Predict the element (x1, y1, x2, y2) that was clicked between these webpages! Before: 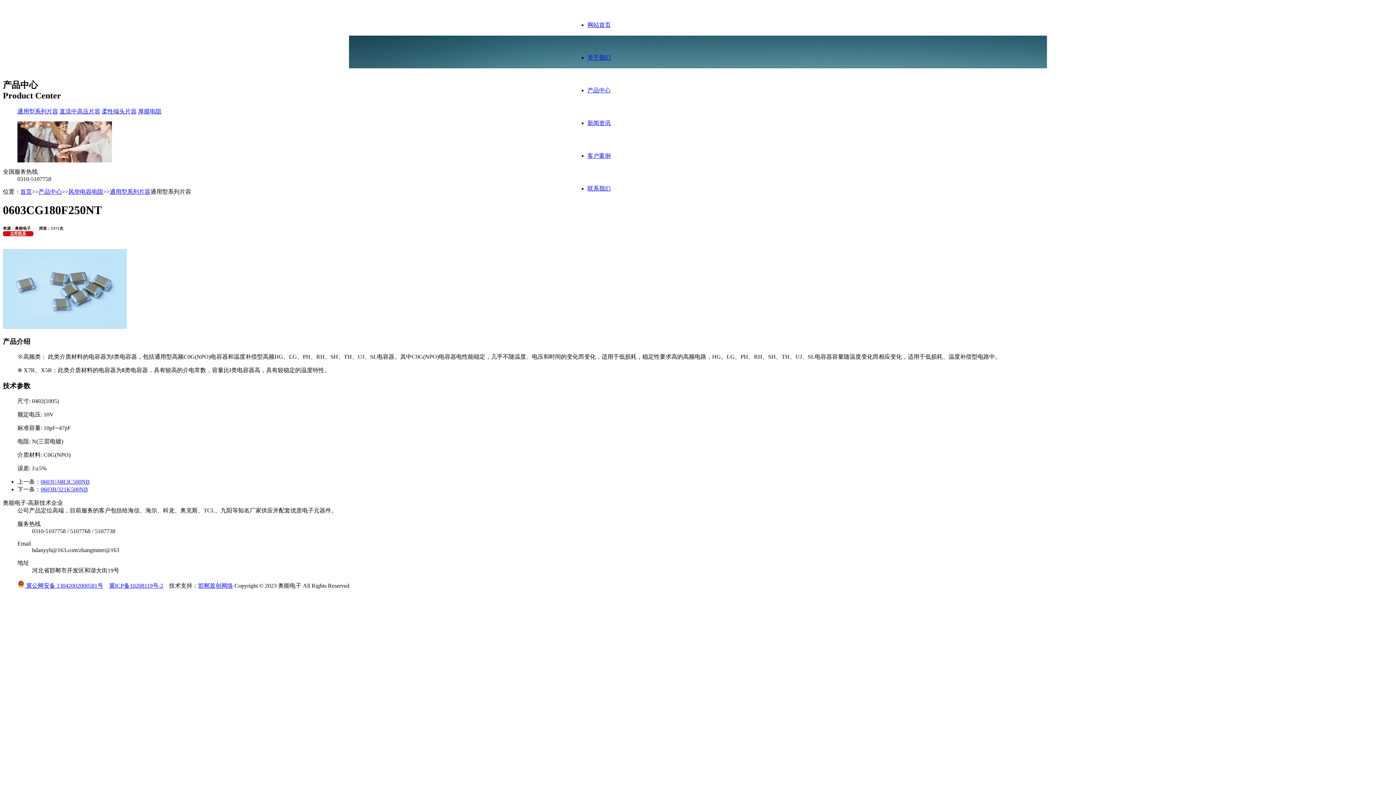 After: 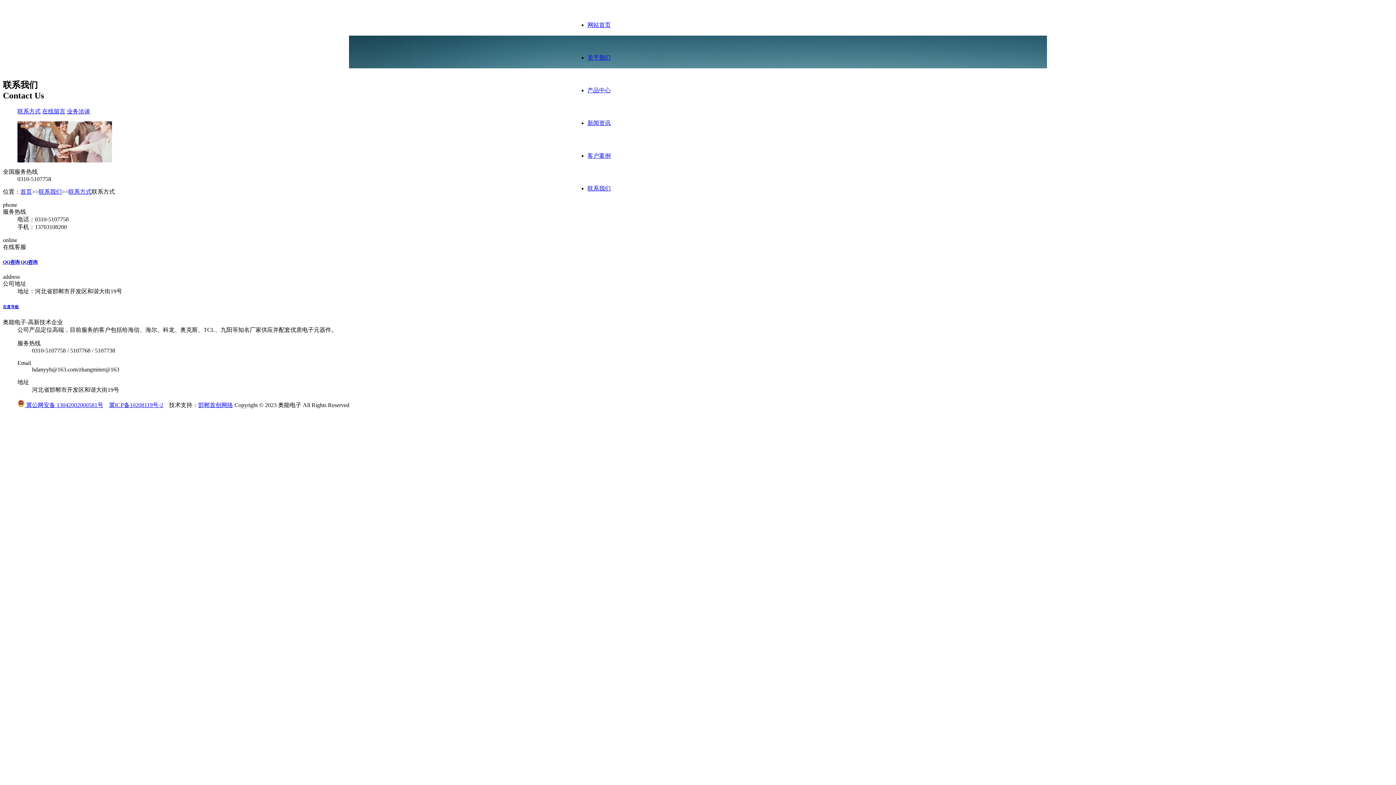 Action: label: 联系我们 bbox: (587, 185, 610, 191)